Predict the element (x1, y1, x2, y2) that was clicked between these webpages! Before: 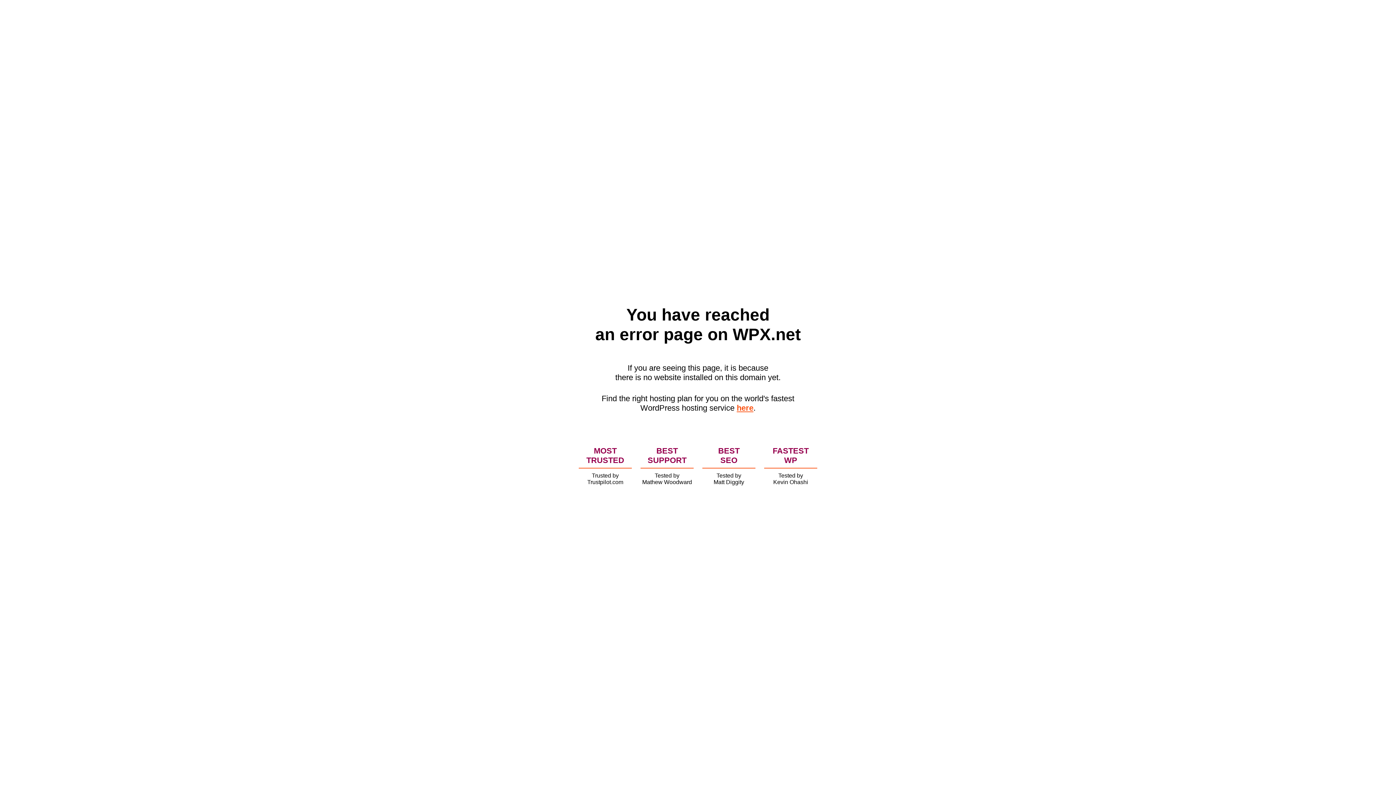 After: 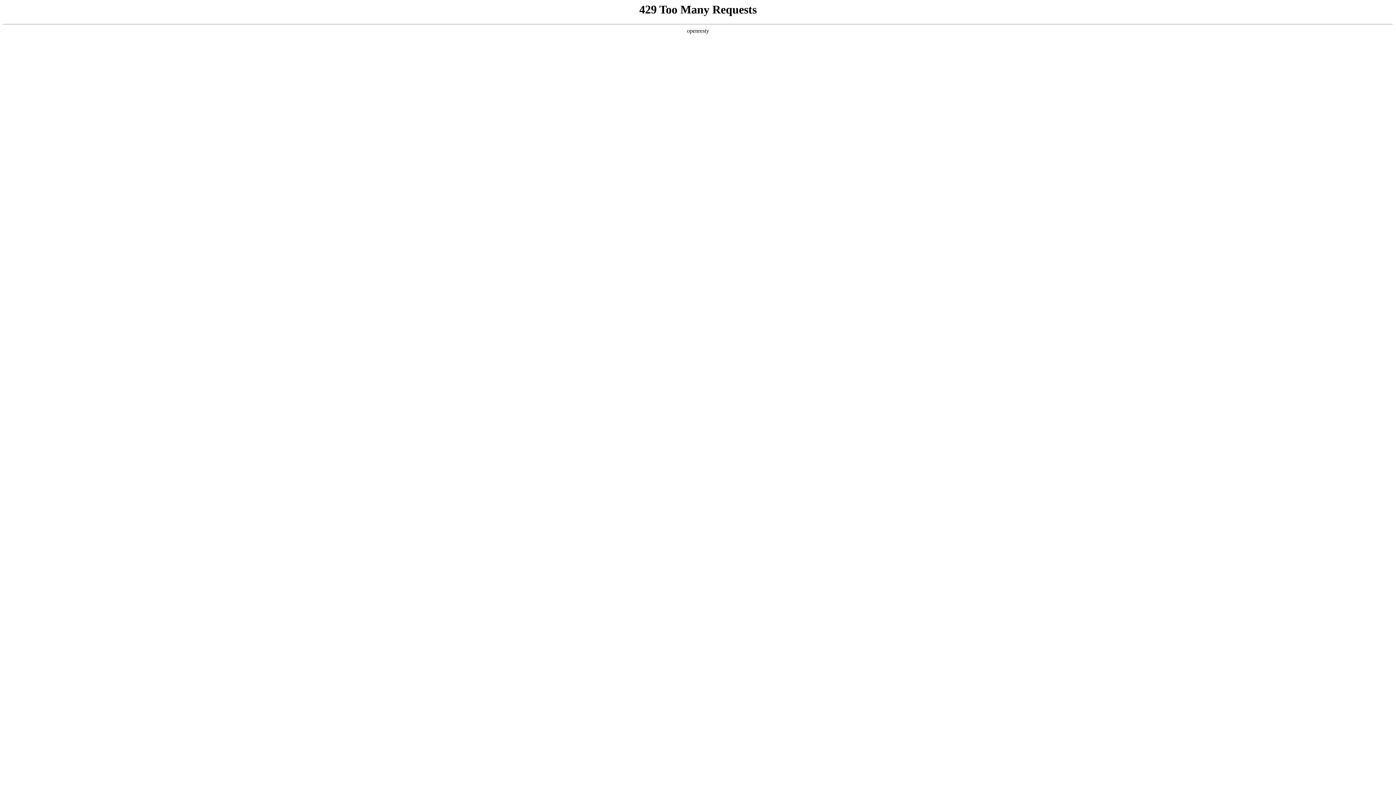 Action: bbox: (736, 403, 753, 412) label: here